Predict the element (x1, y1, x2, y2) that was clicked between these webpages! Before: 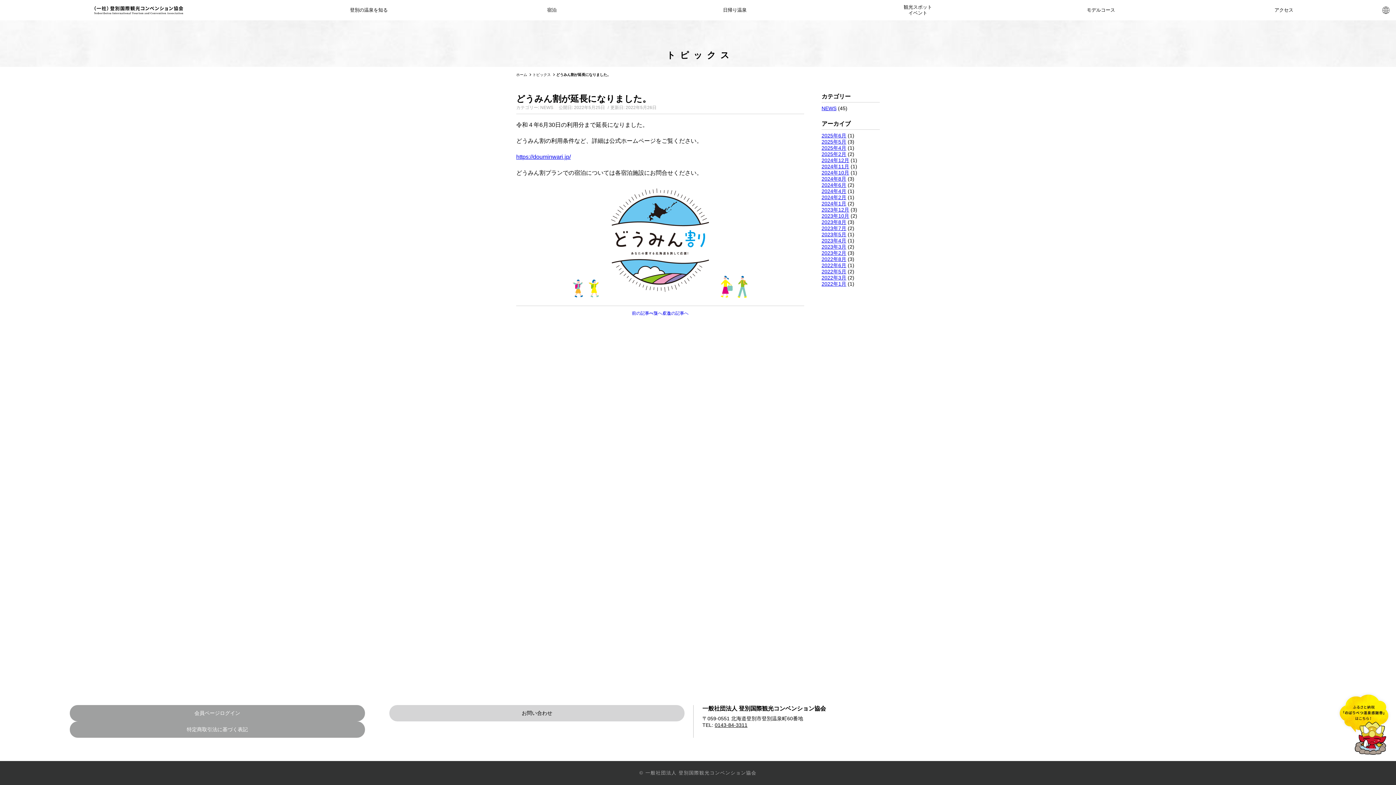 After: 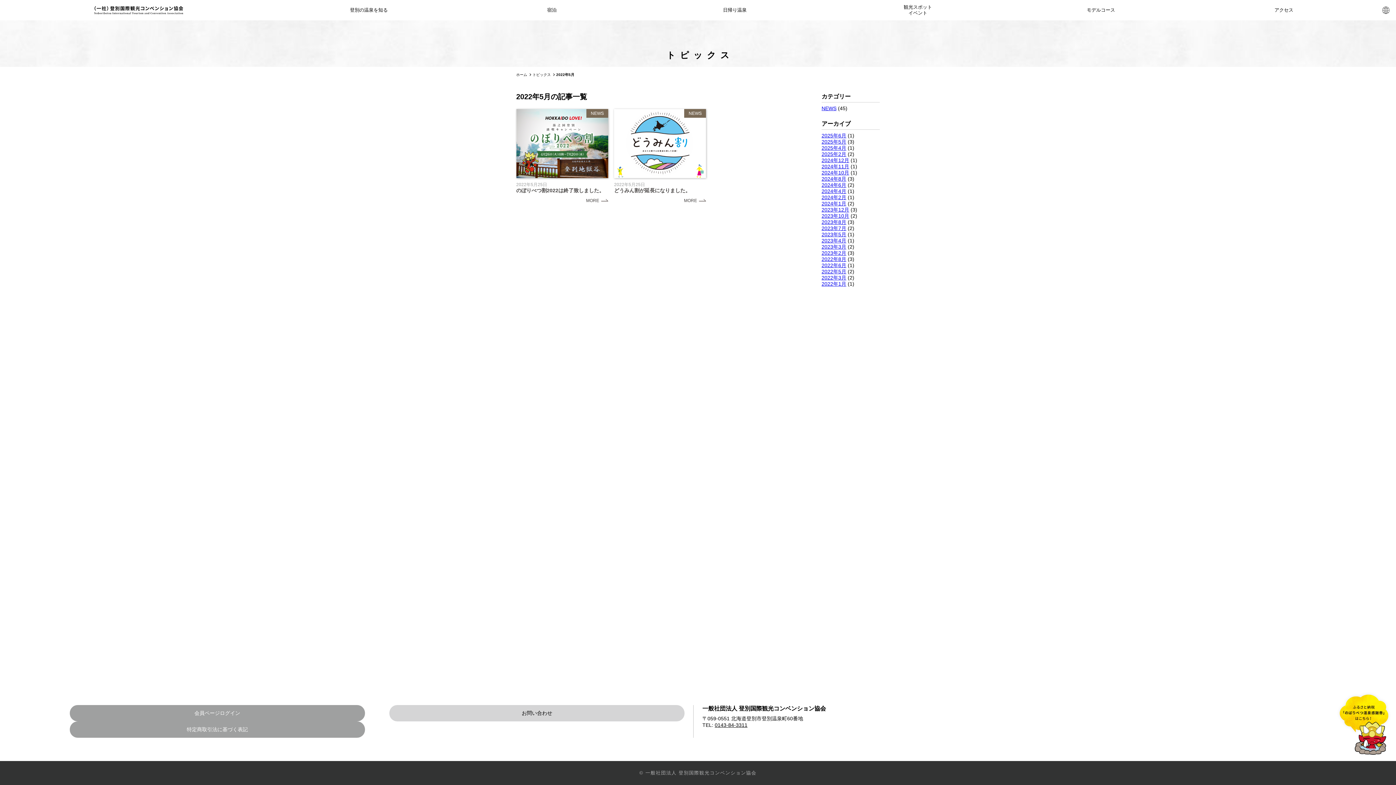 Action: bbox: (821, 268, 846, 274) label: 2022年5月